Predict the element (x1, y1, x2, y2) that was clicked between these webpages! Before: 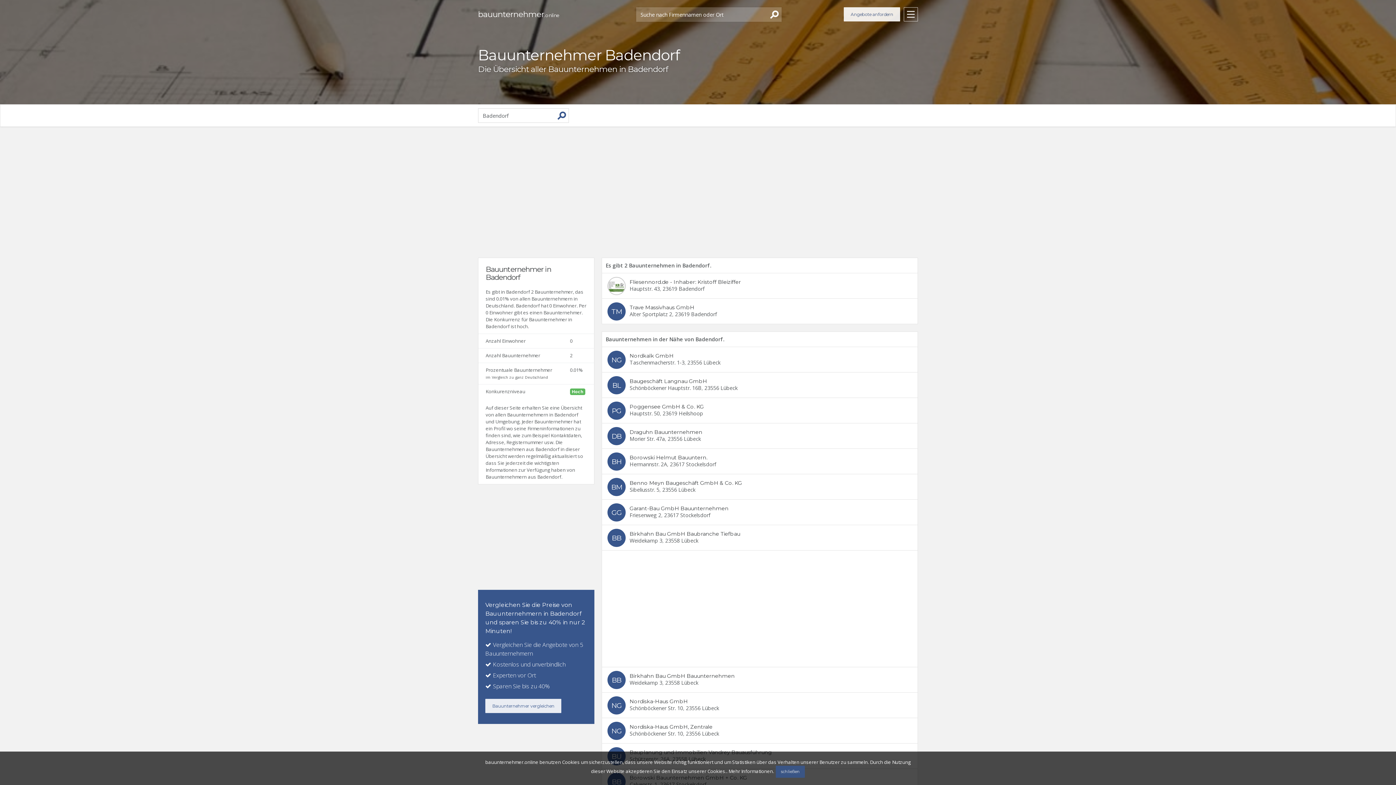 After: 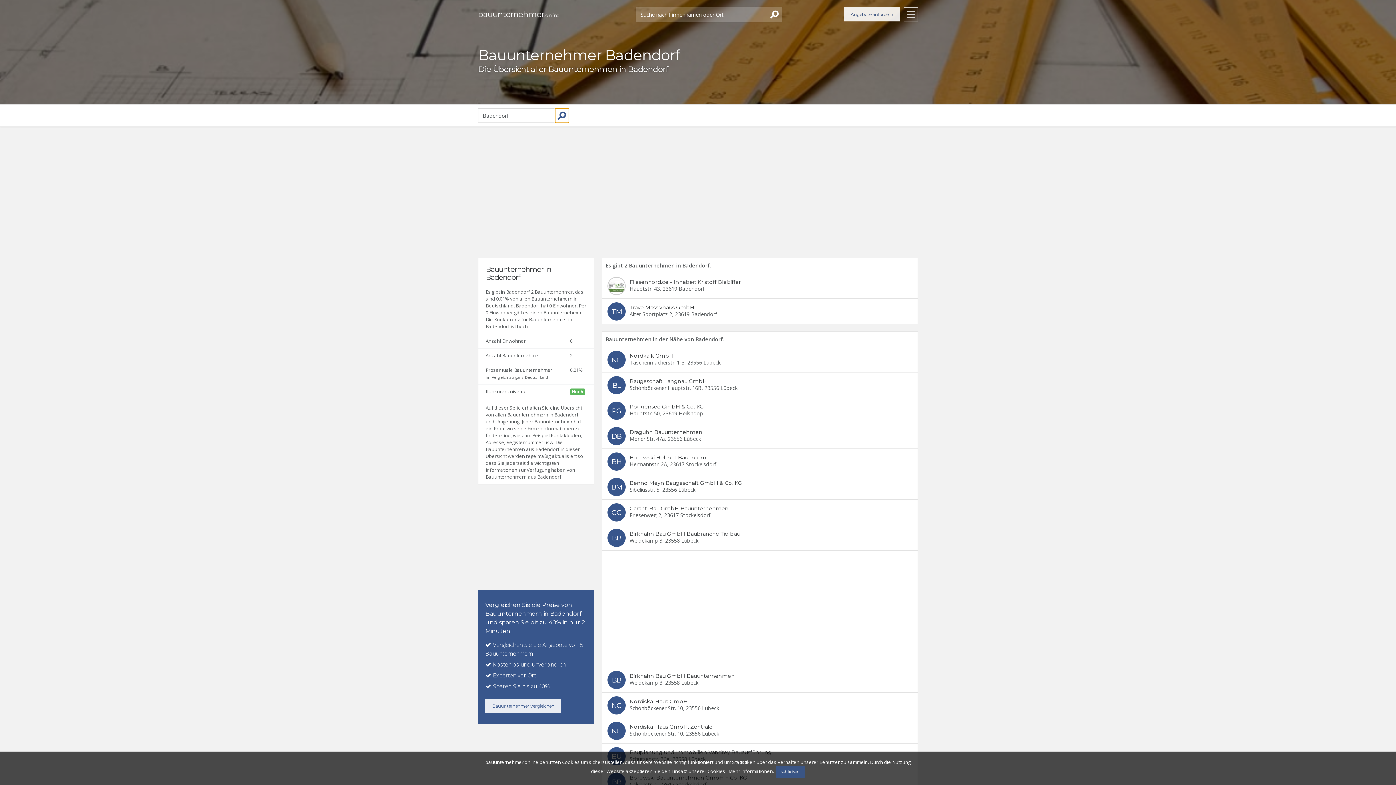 Action: bbox: (555, 108, 569, 122)